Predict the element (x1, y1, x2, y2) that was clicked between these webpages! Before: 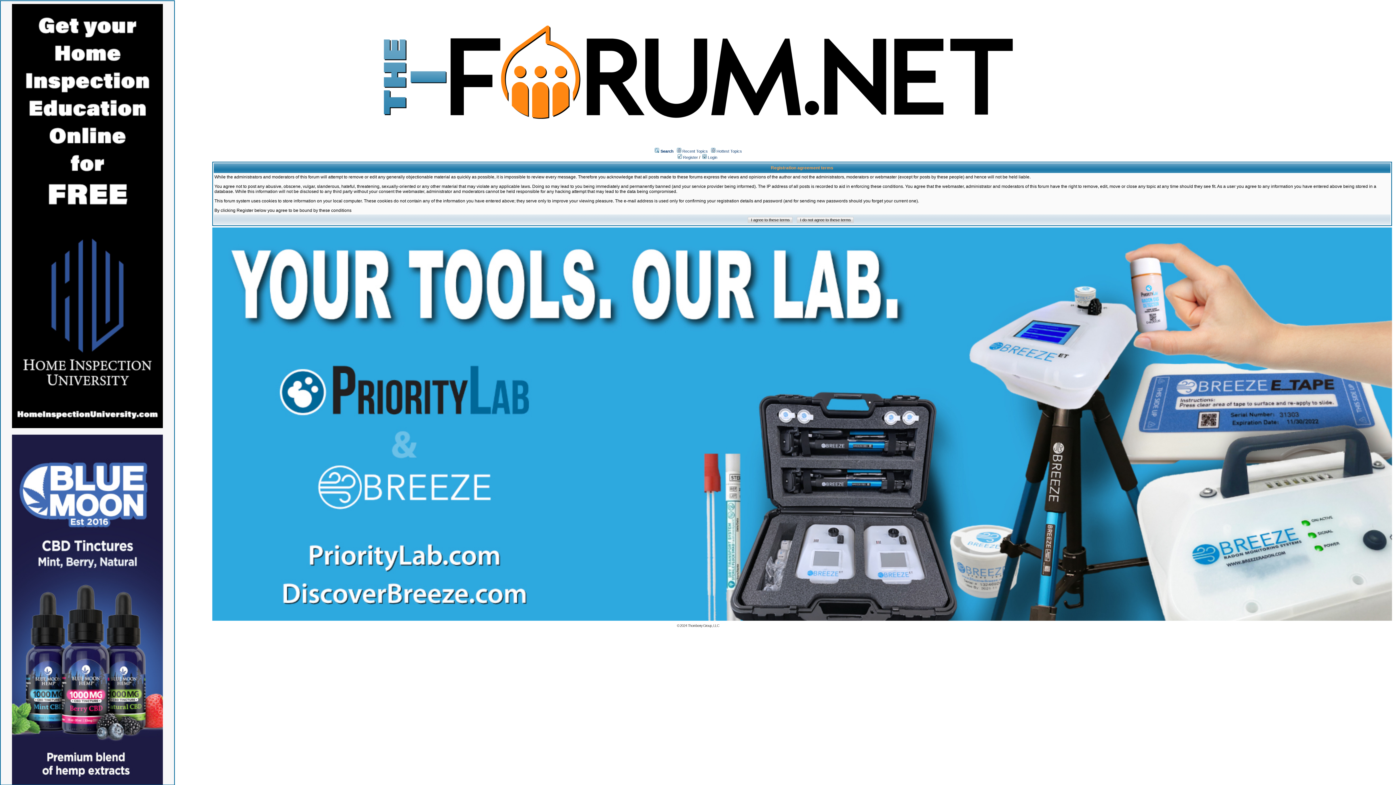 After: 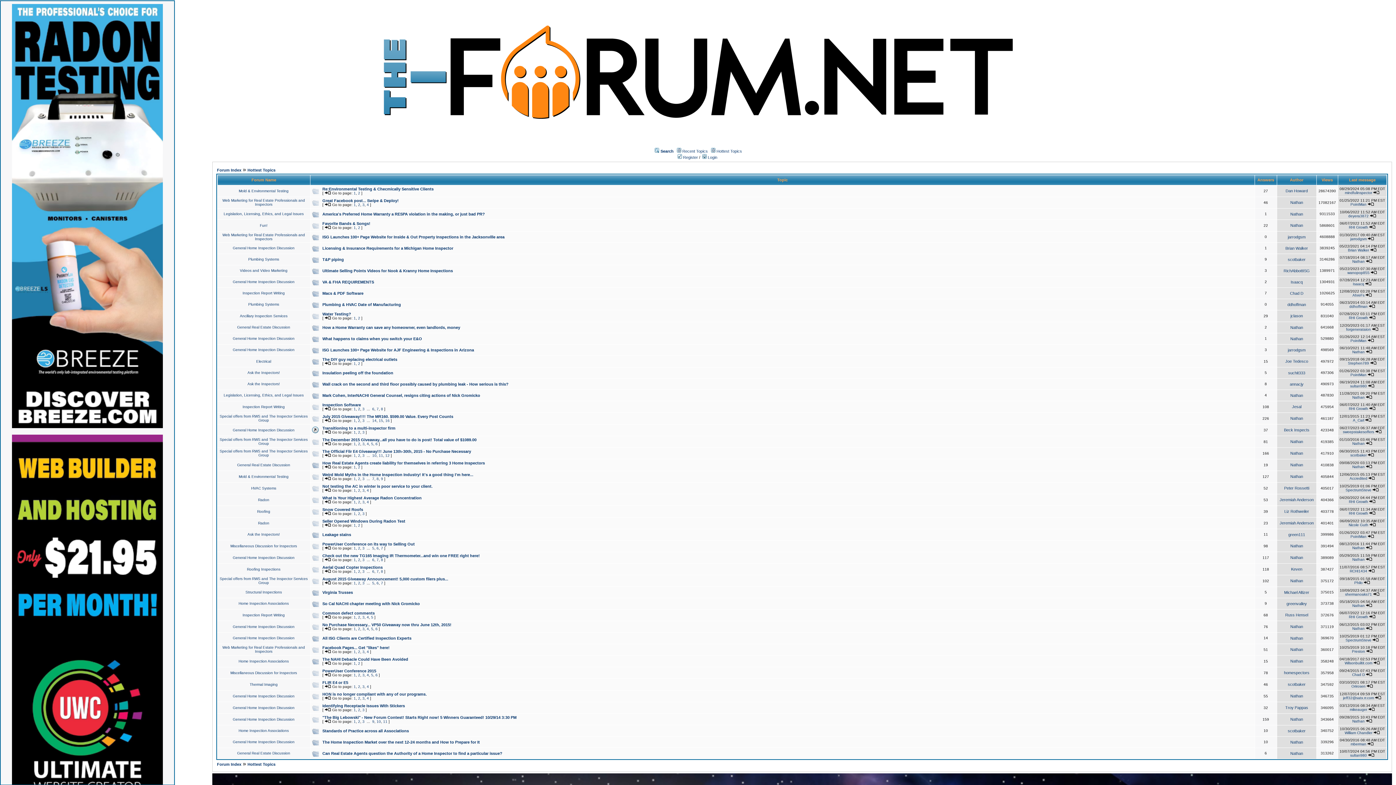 Action: bbox: (716, 148, 742, 153) label: Hottest Topics